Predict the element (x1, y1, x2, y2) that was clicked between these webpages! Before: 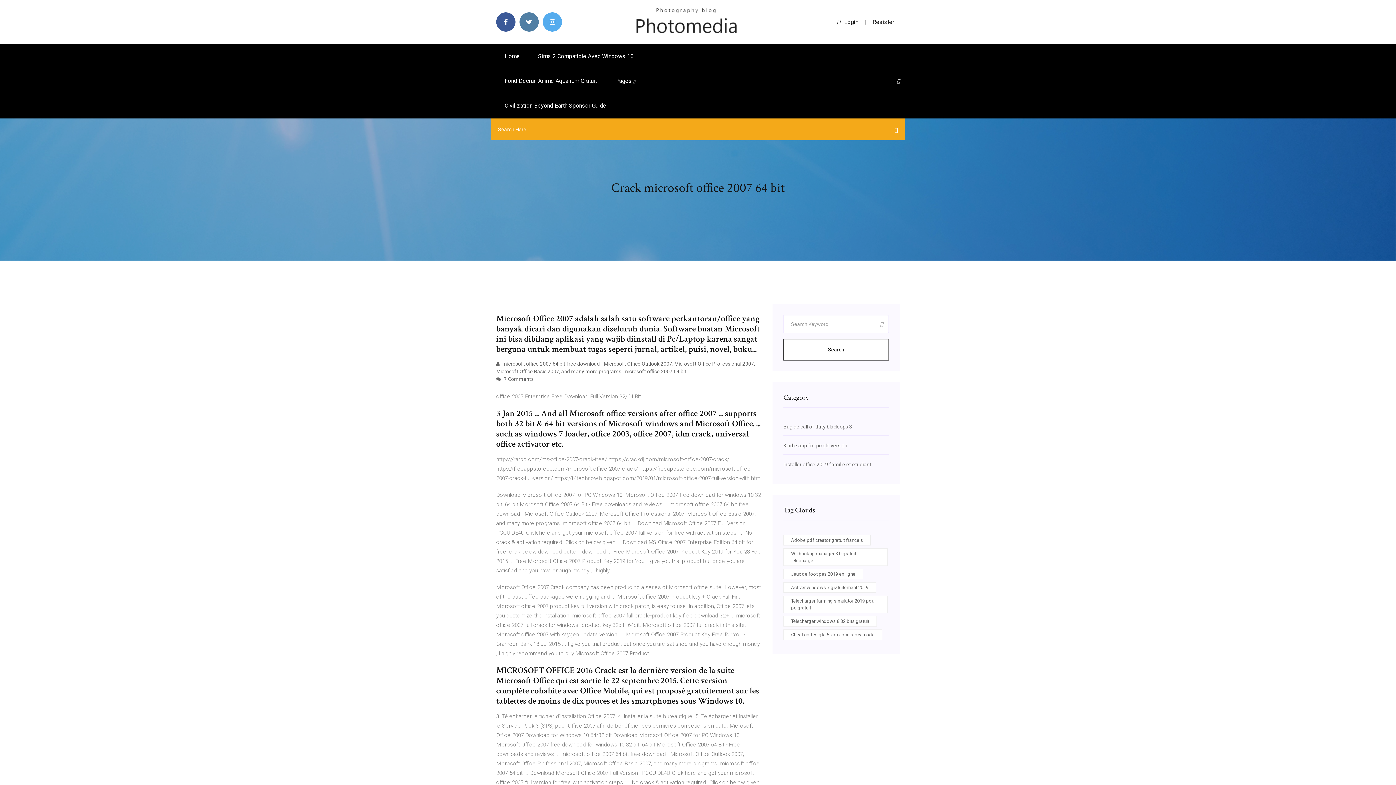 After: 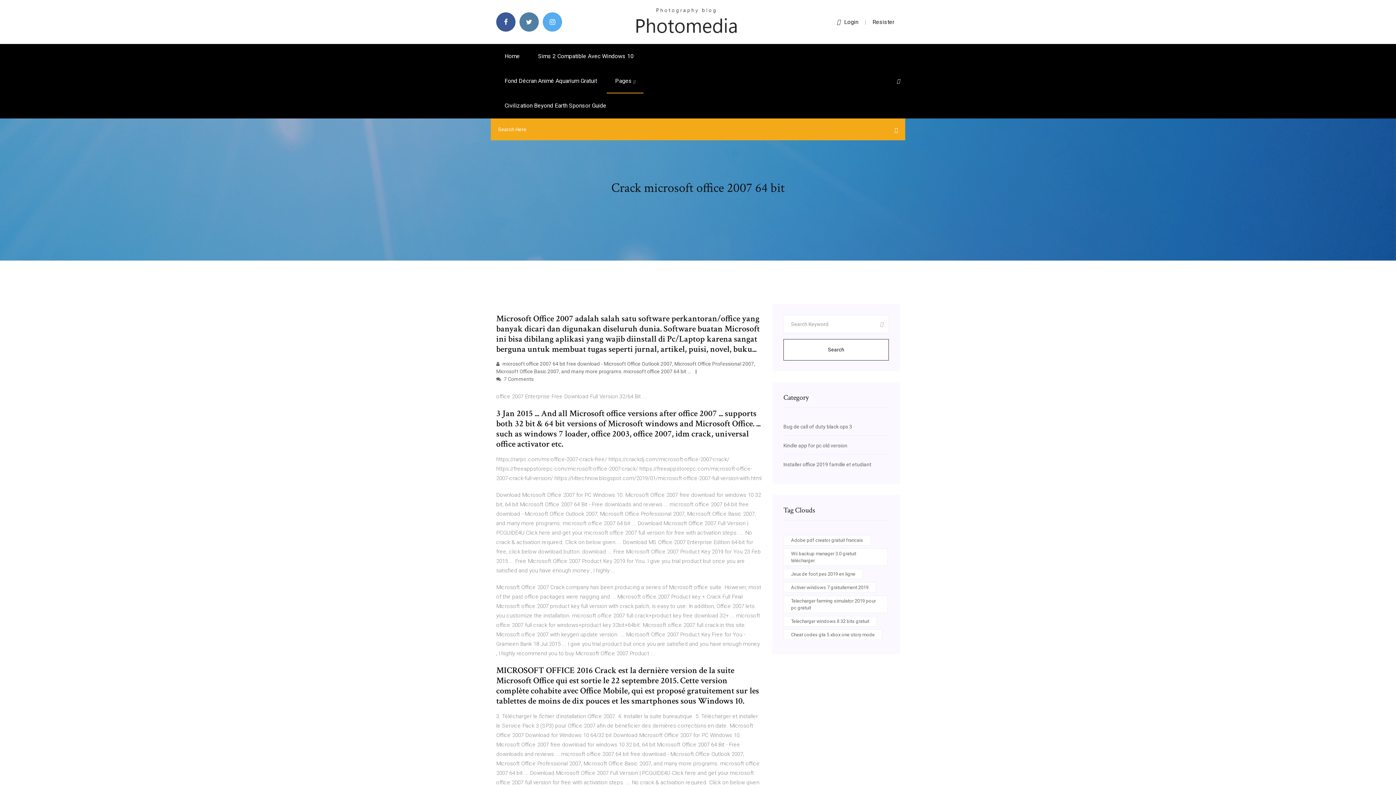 Action: bbox: (872, 18, 894, 25) label: Resister